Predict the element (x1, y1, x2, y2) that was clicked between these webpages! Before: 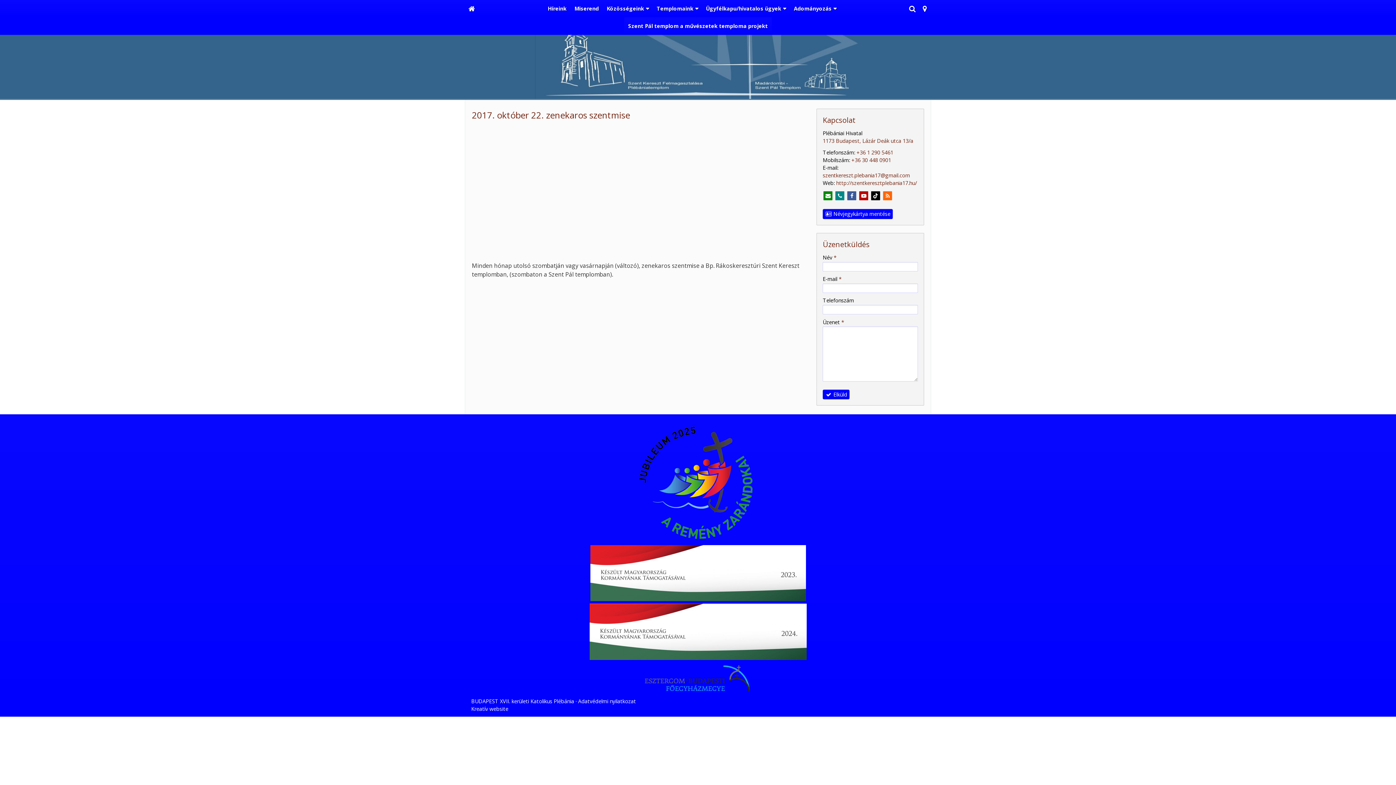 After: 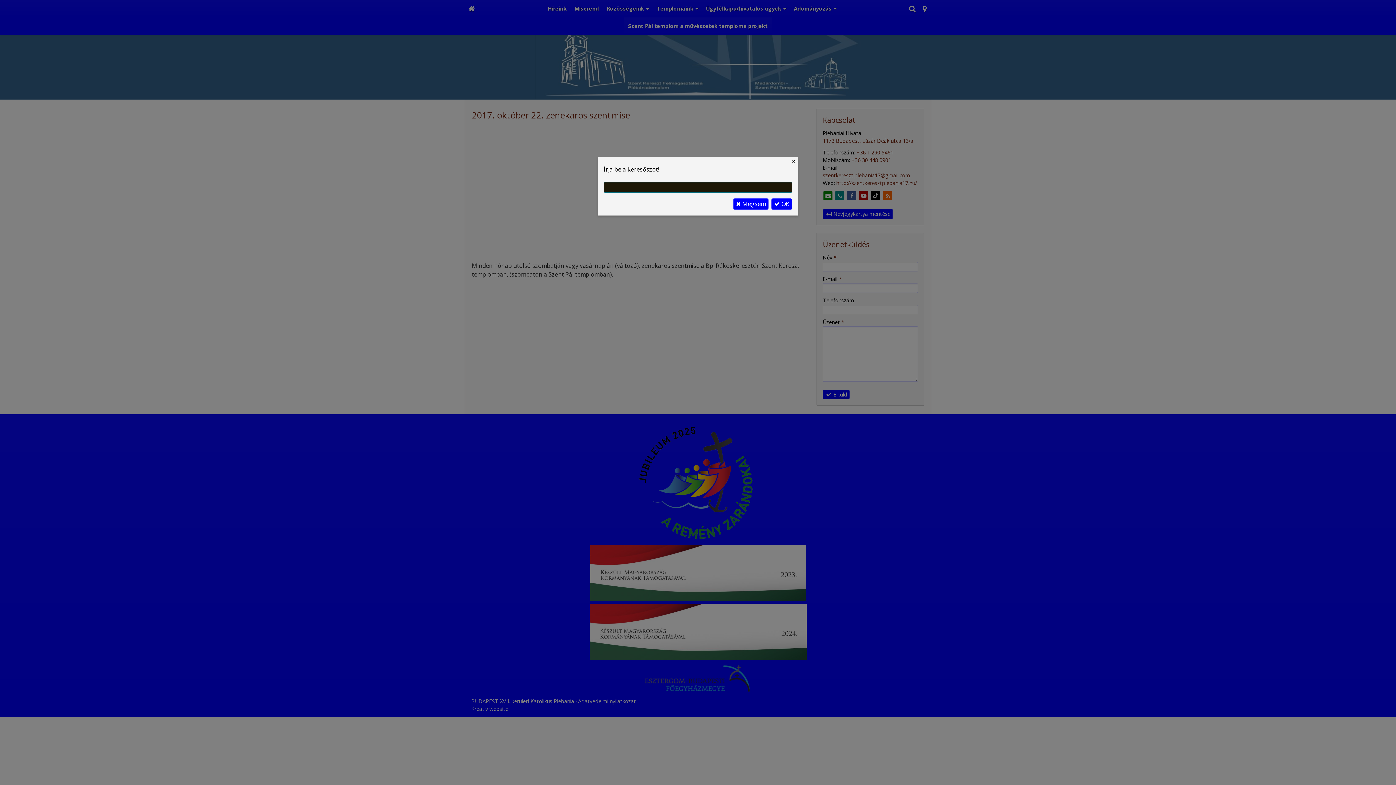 Action: bbox: (906, 0, 919, 17) label: Keresés